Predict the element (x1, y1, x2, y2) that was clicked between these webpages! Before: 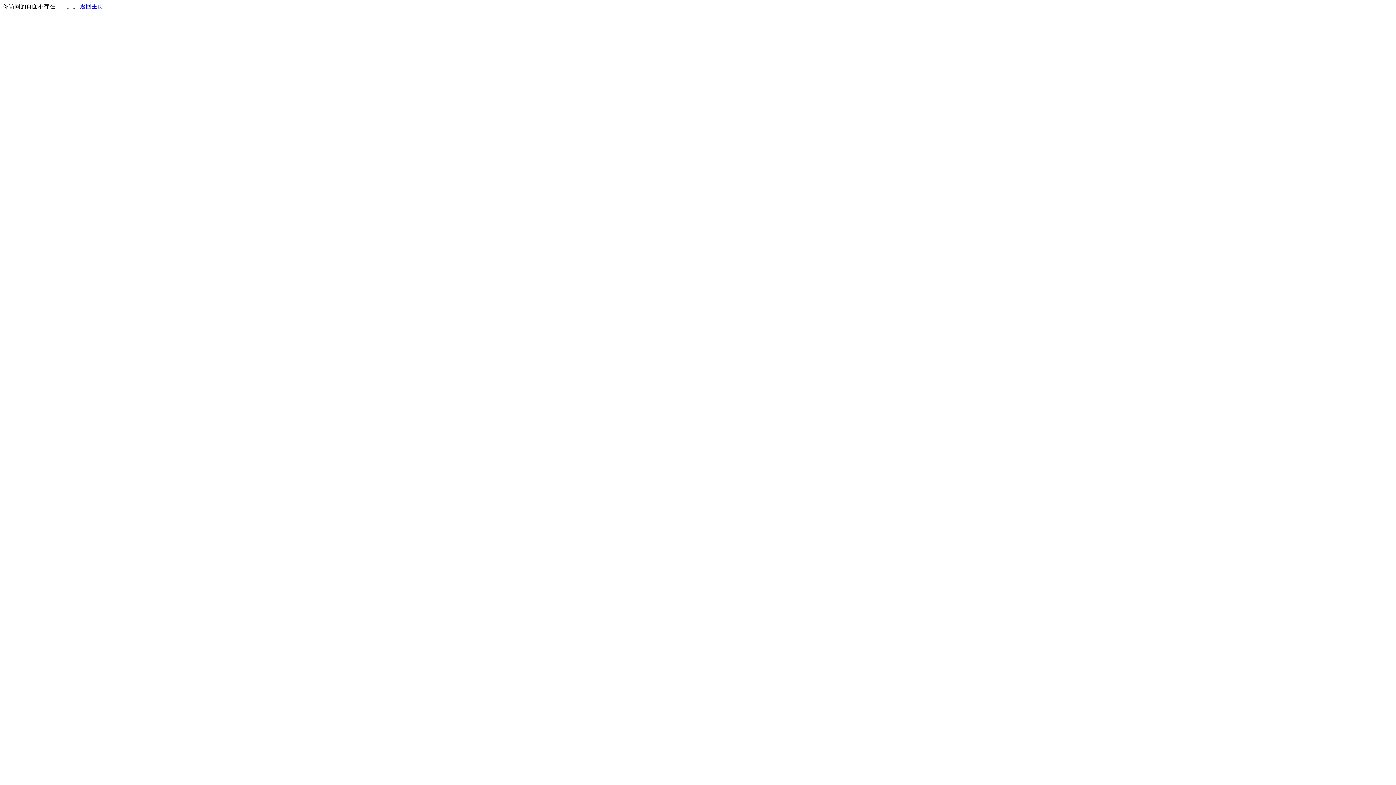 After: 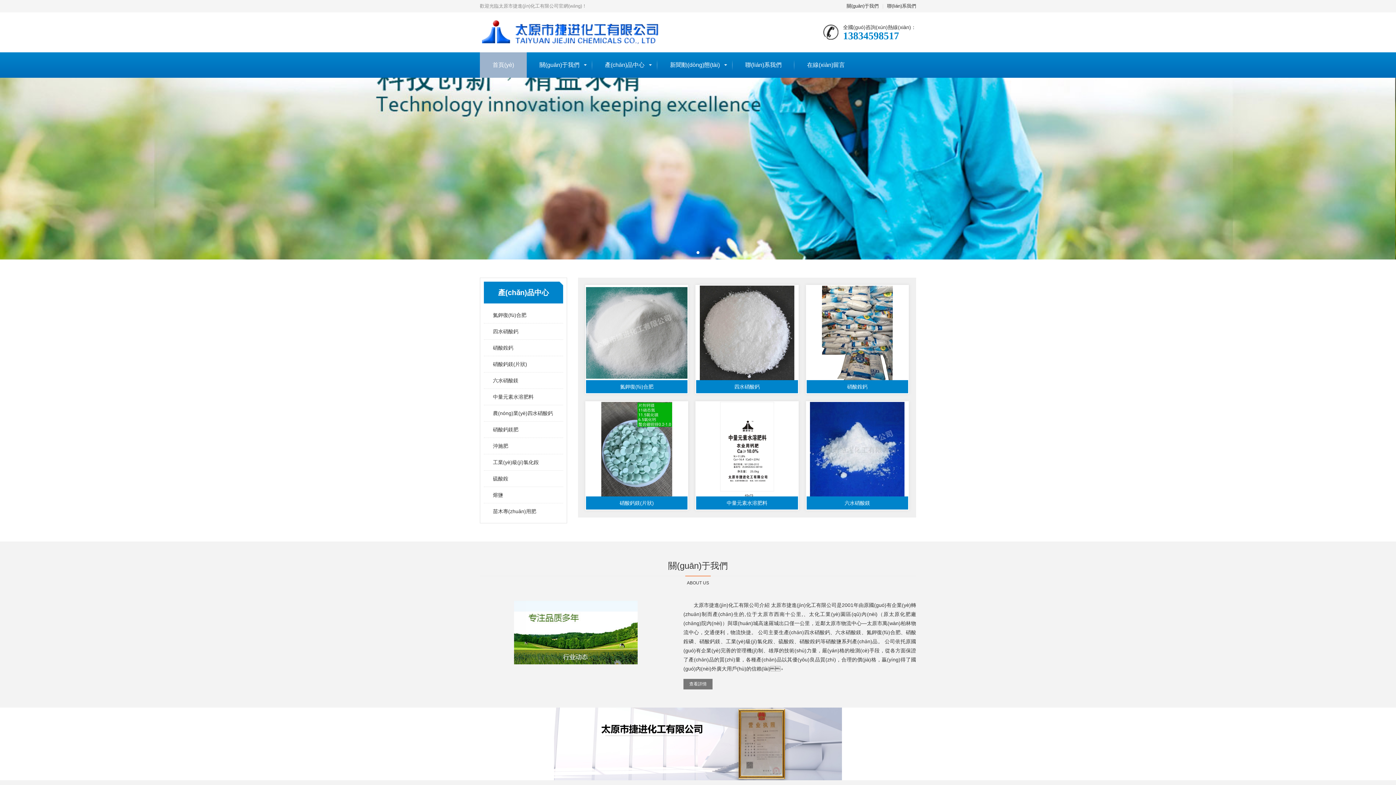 Action: bbox: (80, 3, 103, 9) label: 返回主页